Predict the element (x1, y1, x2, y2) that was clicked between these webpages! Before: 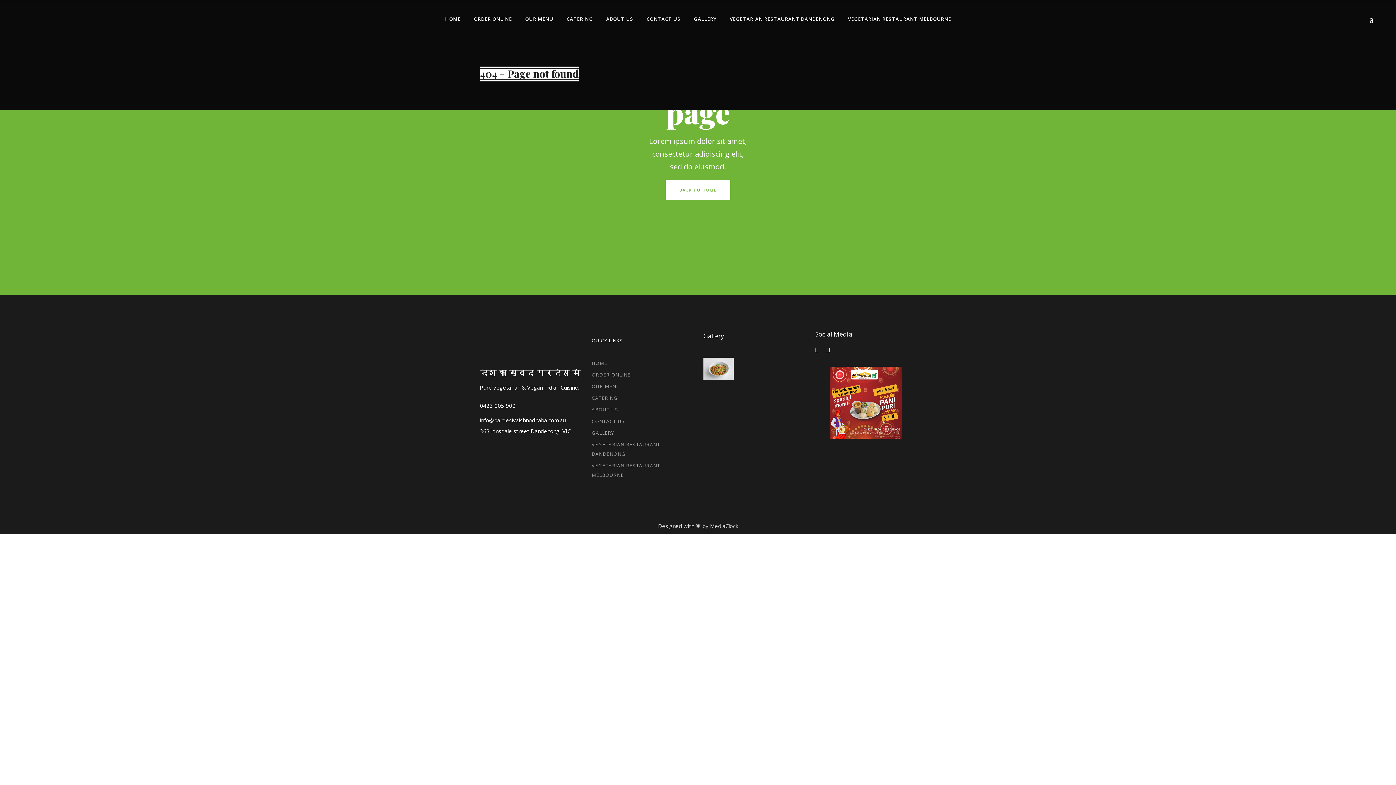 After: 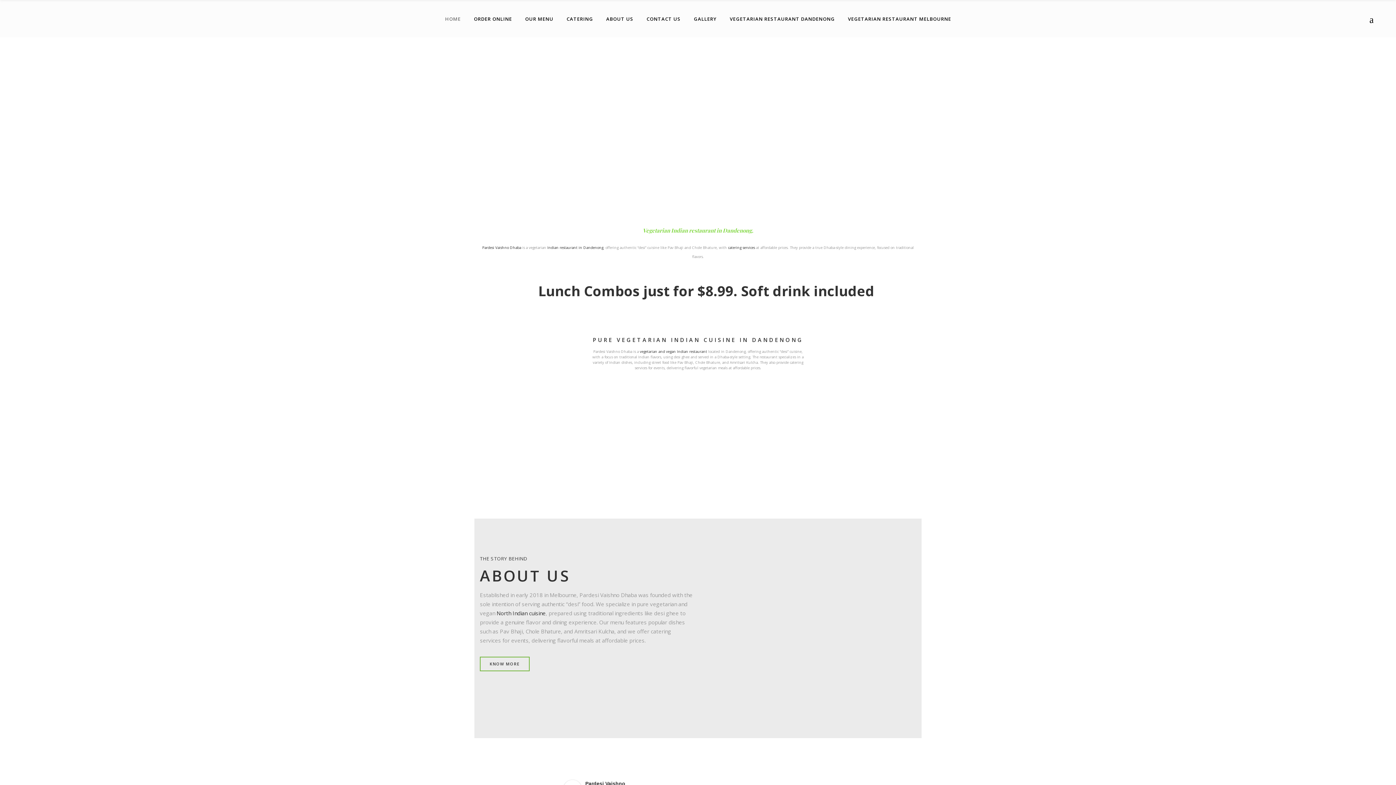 Action: bbox: (665, 180, 730, 200) label: BACK TO HOME